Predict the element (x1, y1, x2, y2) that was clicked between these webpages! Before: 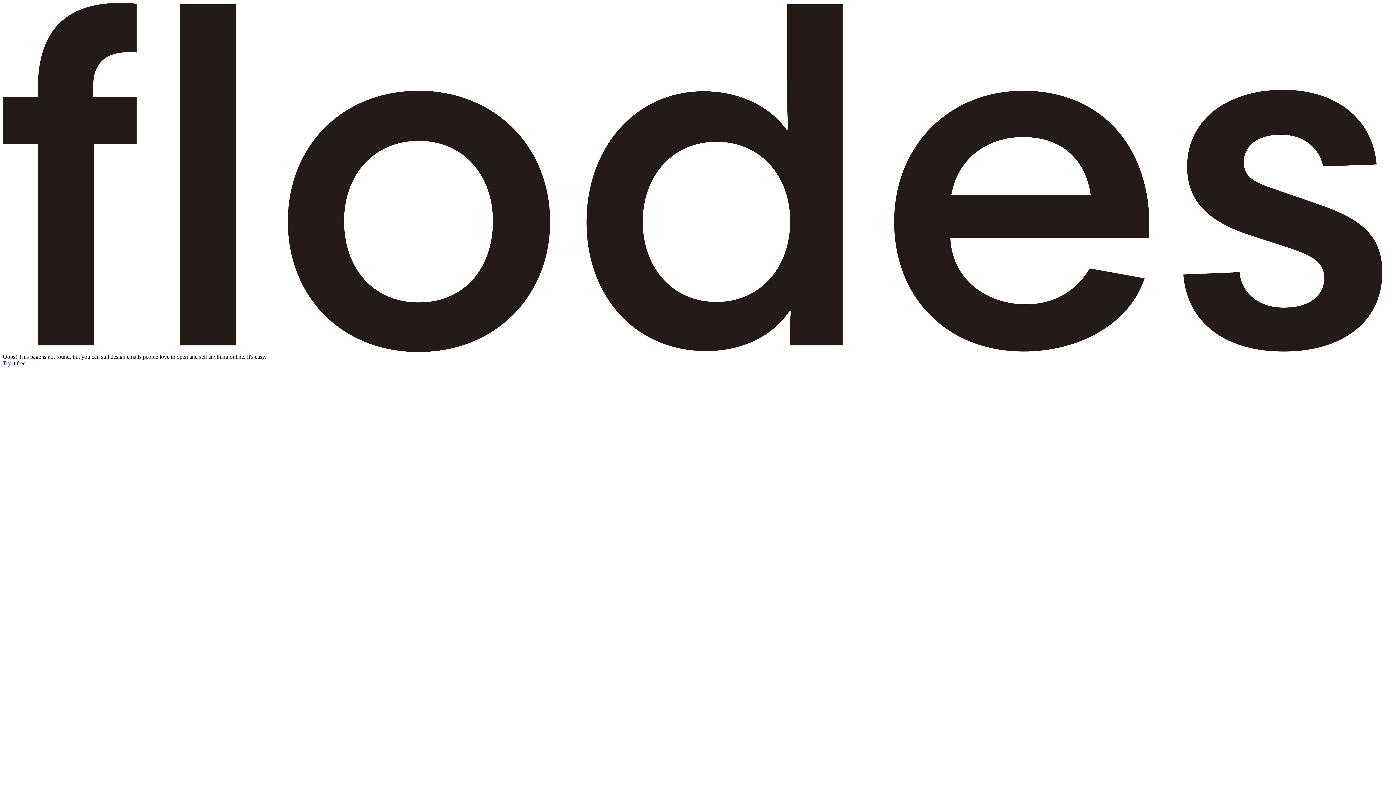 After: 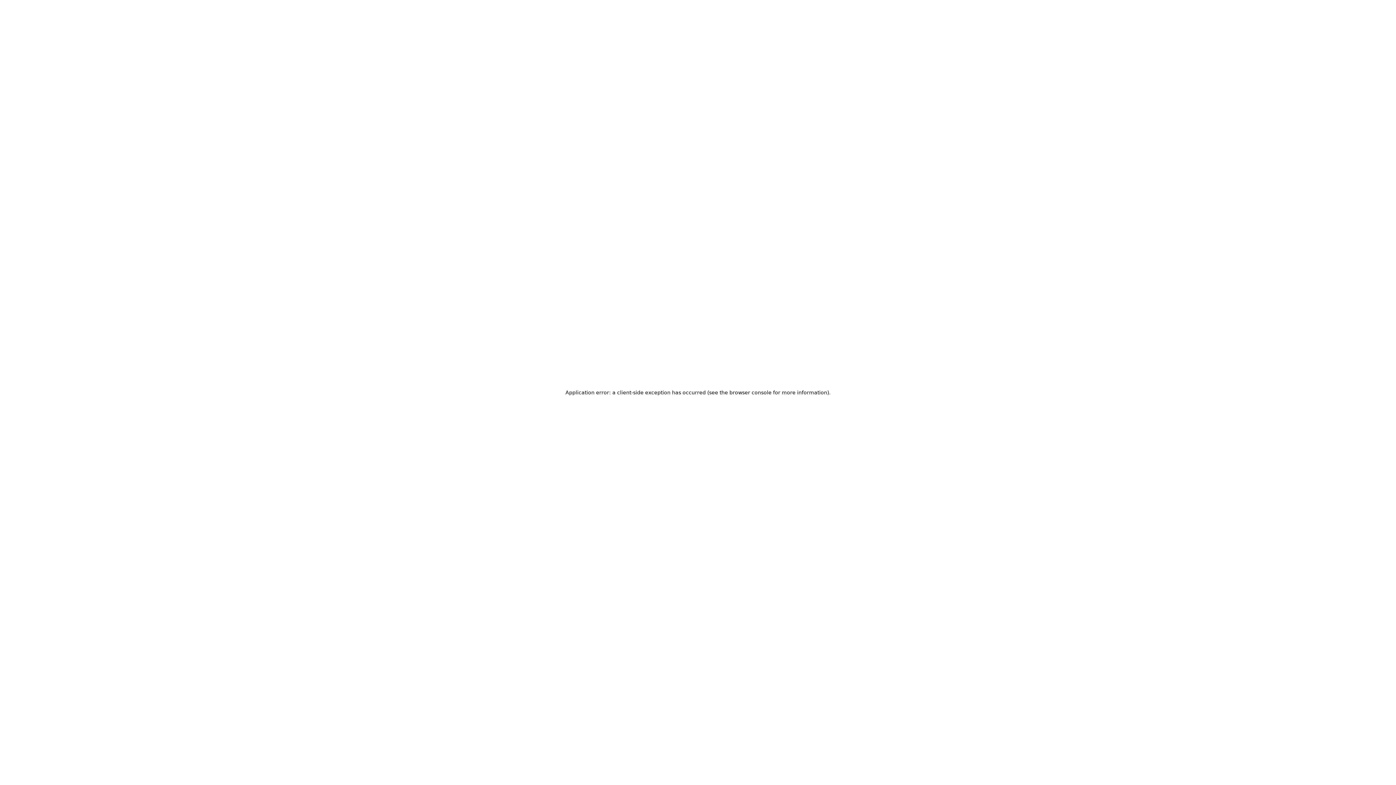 Action: bbox: (2, 347, 1656, 353)